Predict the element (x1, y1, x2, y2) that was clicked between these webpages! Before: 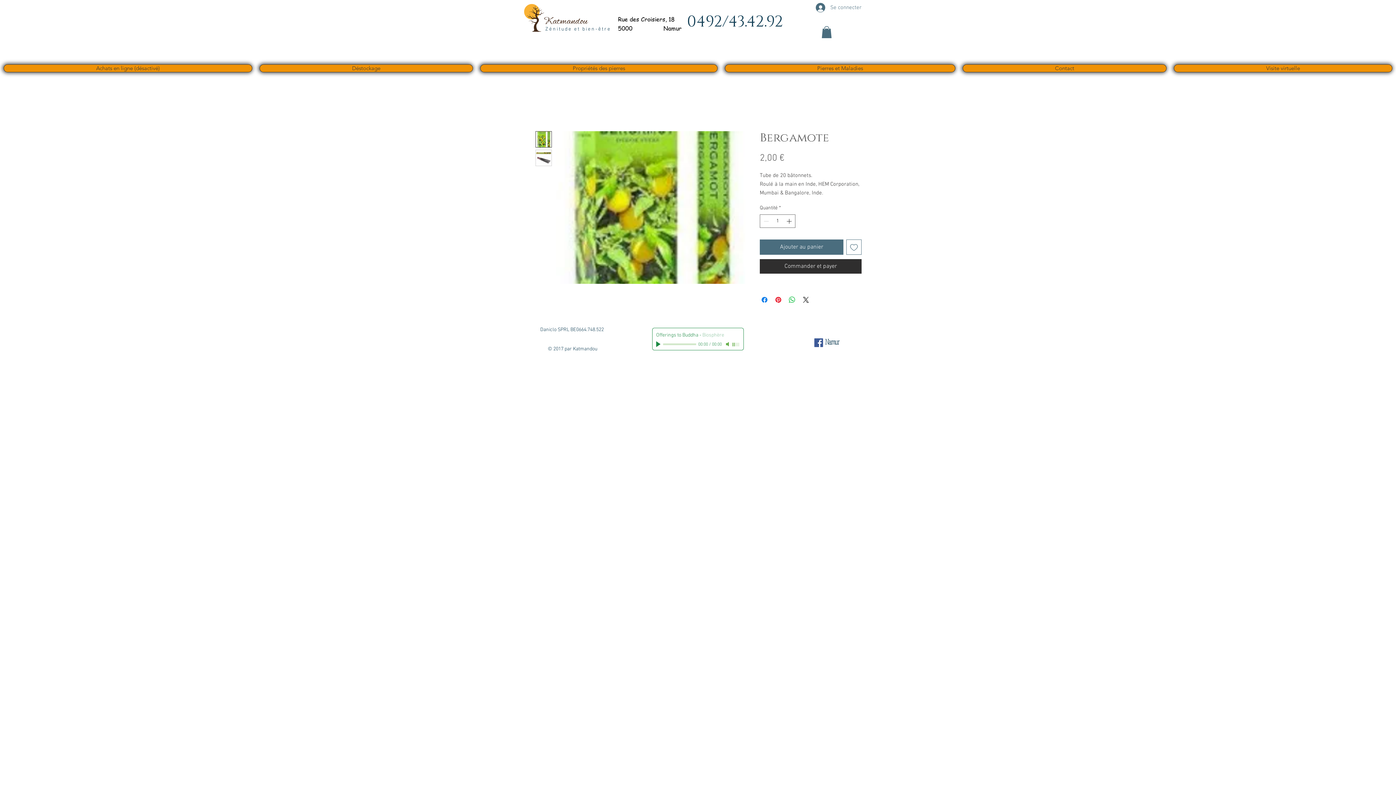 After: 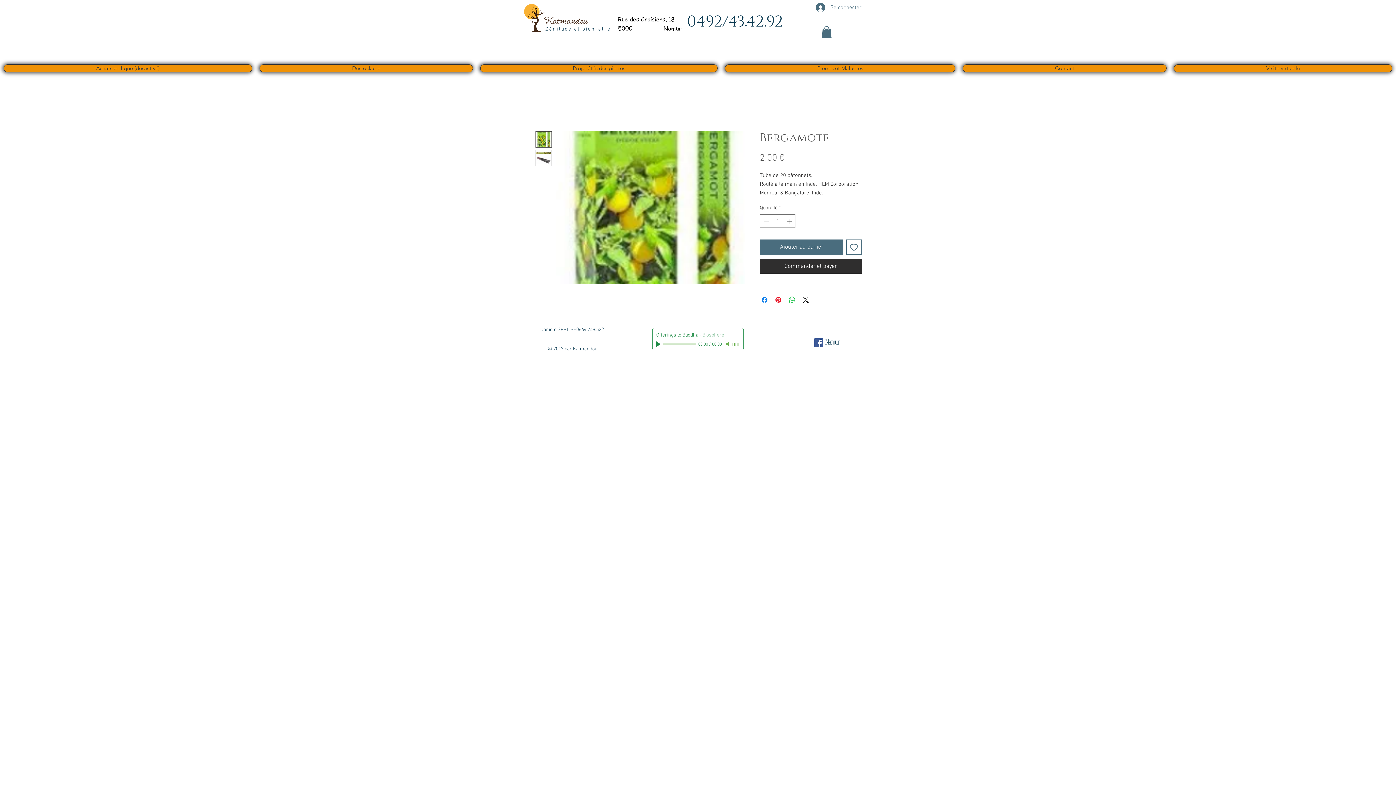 Action: bbox: (535, 131, 552, 147)